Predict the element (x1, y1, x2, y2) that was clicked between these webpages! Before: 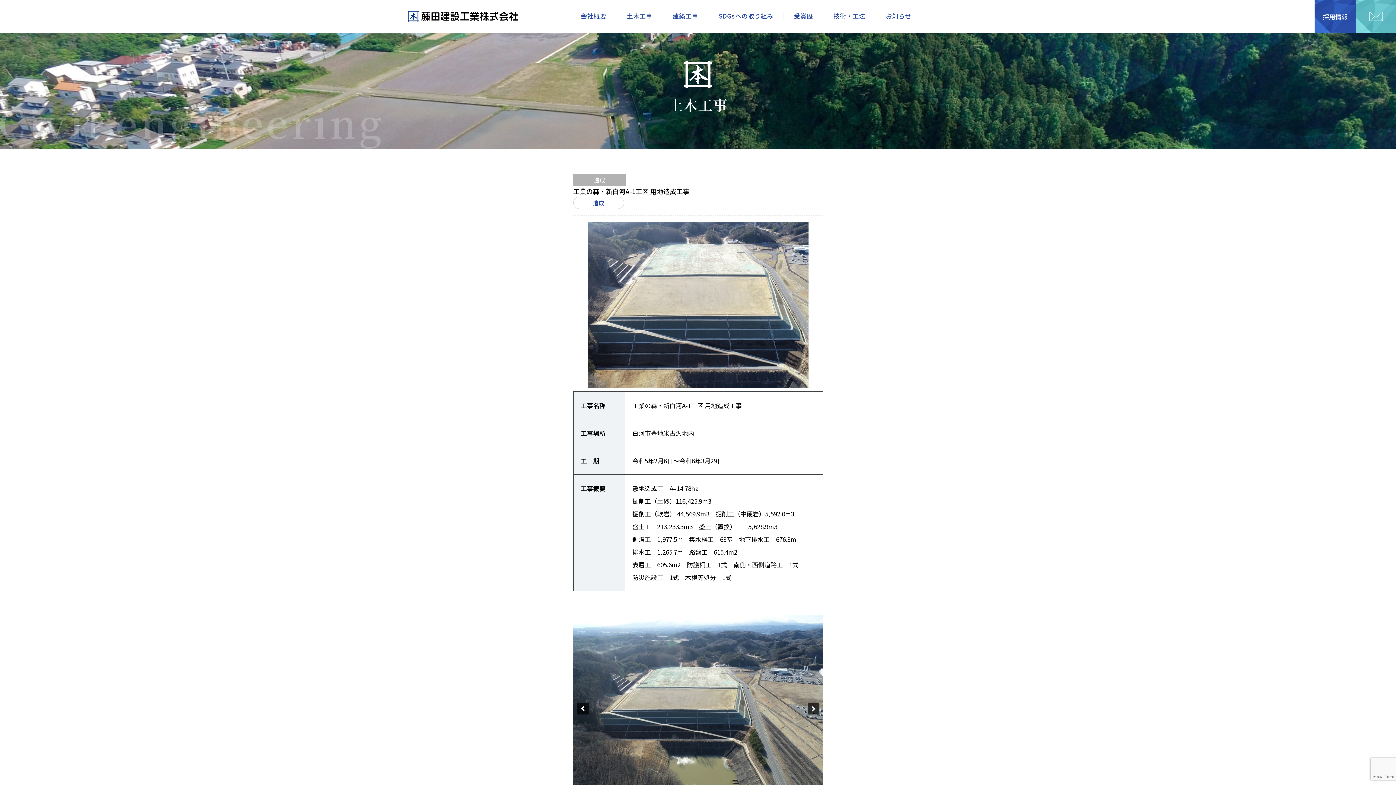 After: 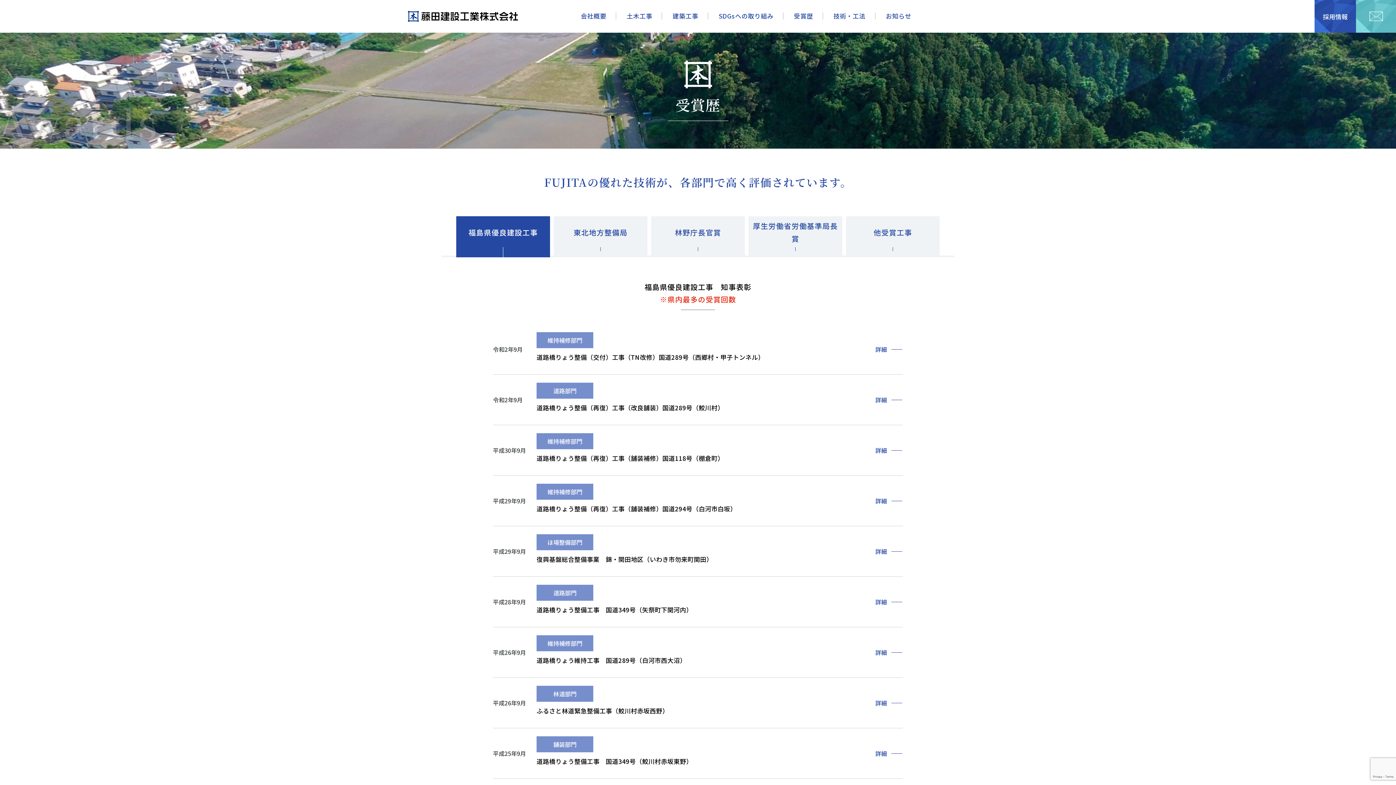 Action: label: 受賞歴 bbox: (794, 12, 813, 18)